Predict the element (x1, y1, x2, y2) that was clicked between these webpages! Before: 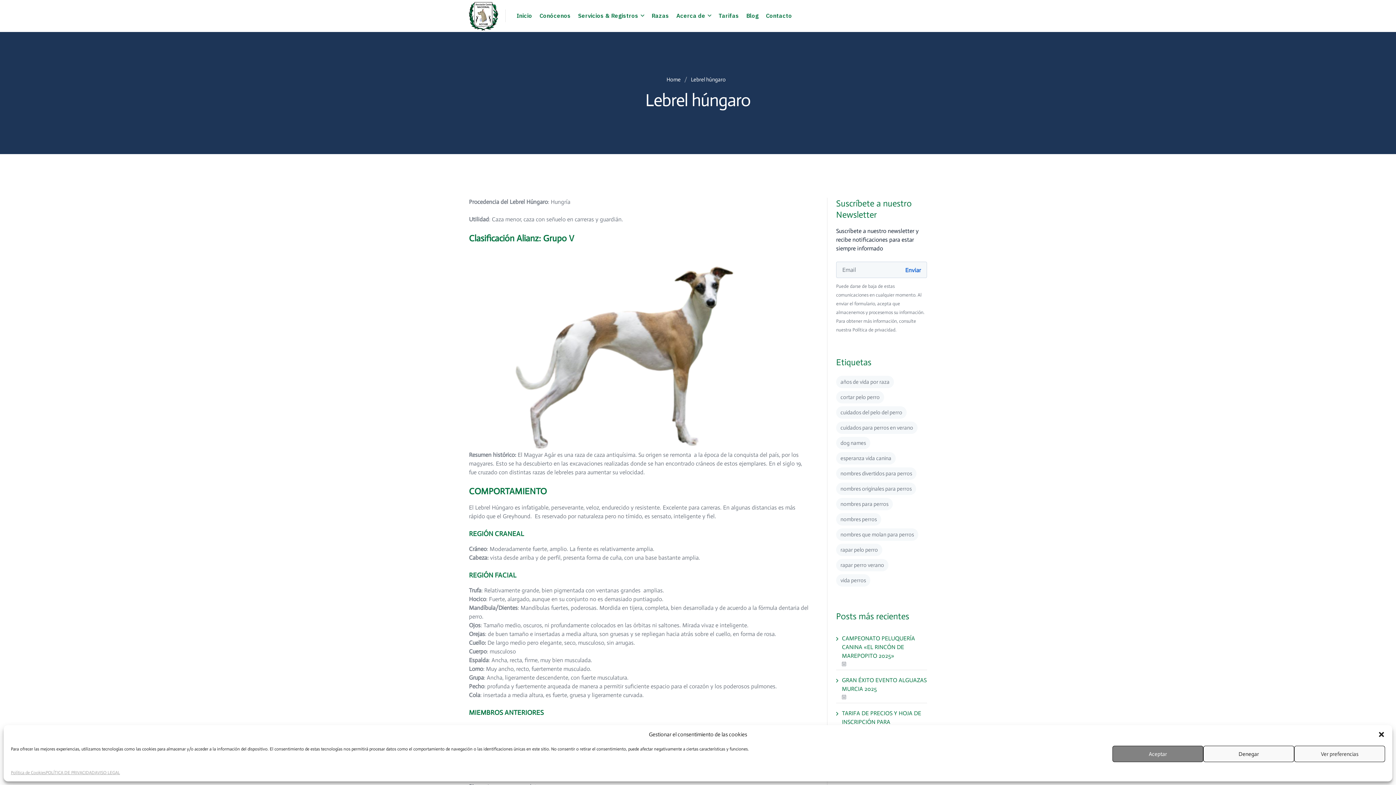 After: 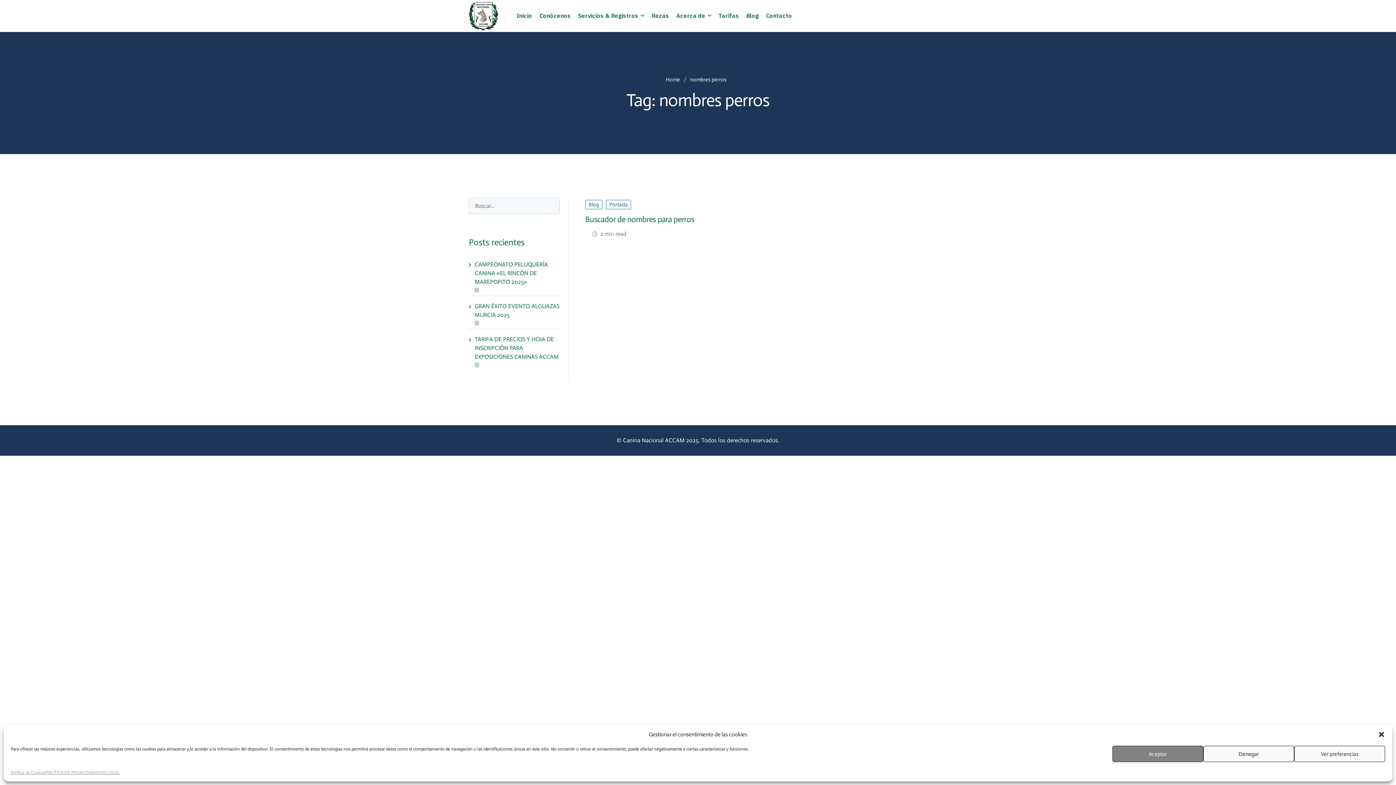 Action: label: nombres perros (1 elemento) bbox: (836, 513, 881, 525)